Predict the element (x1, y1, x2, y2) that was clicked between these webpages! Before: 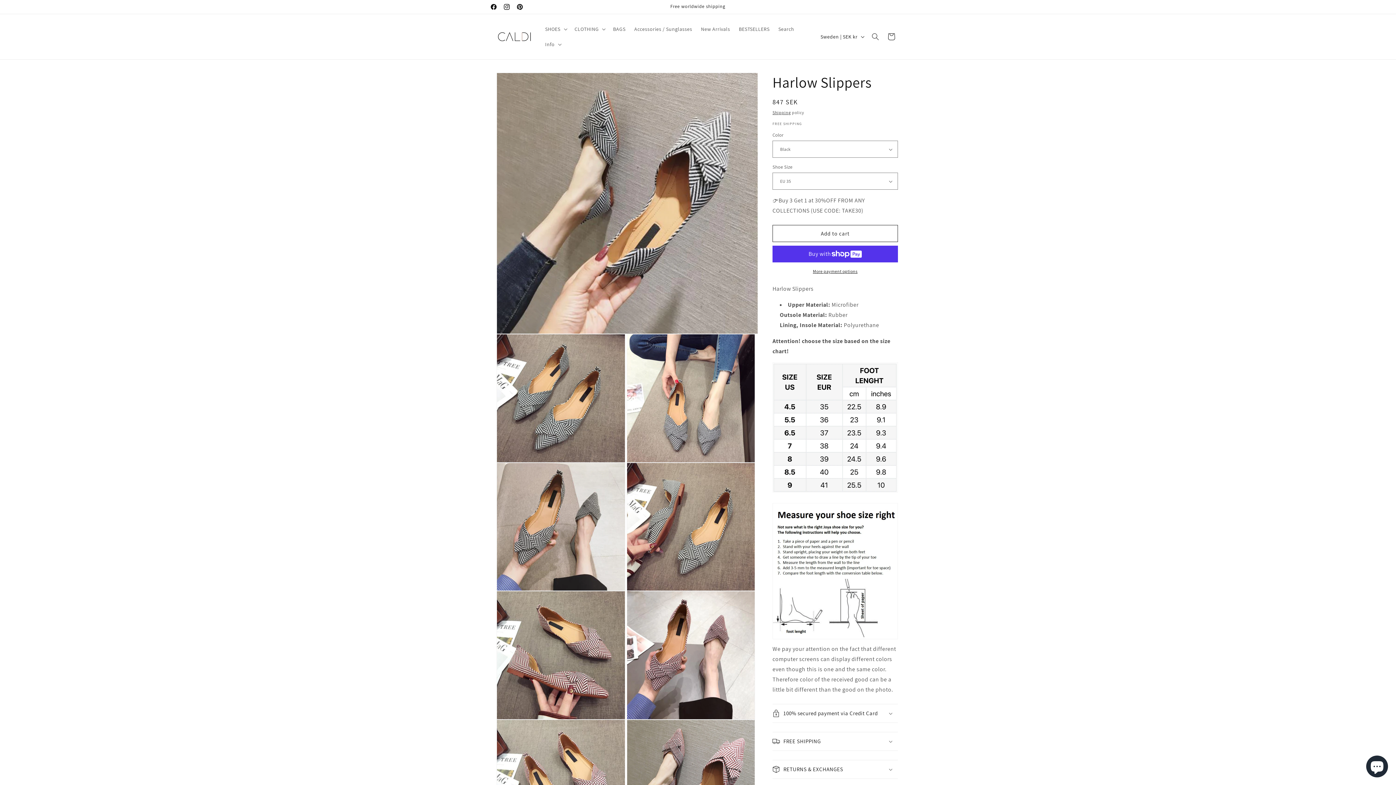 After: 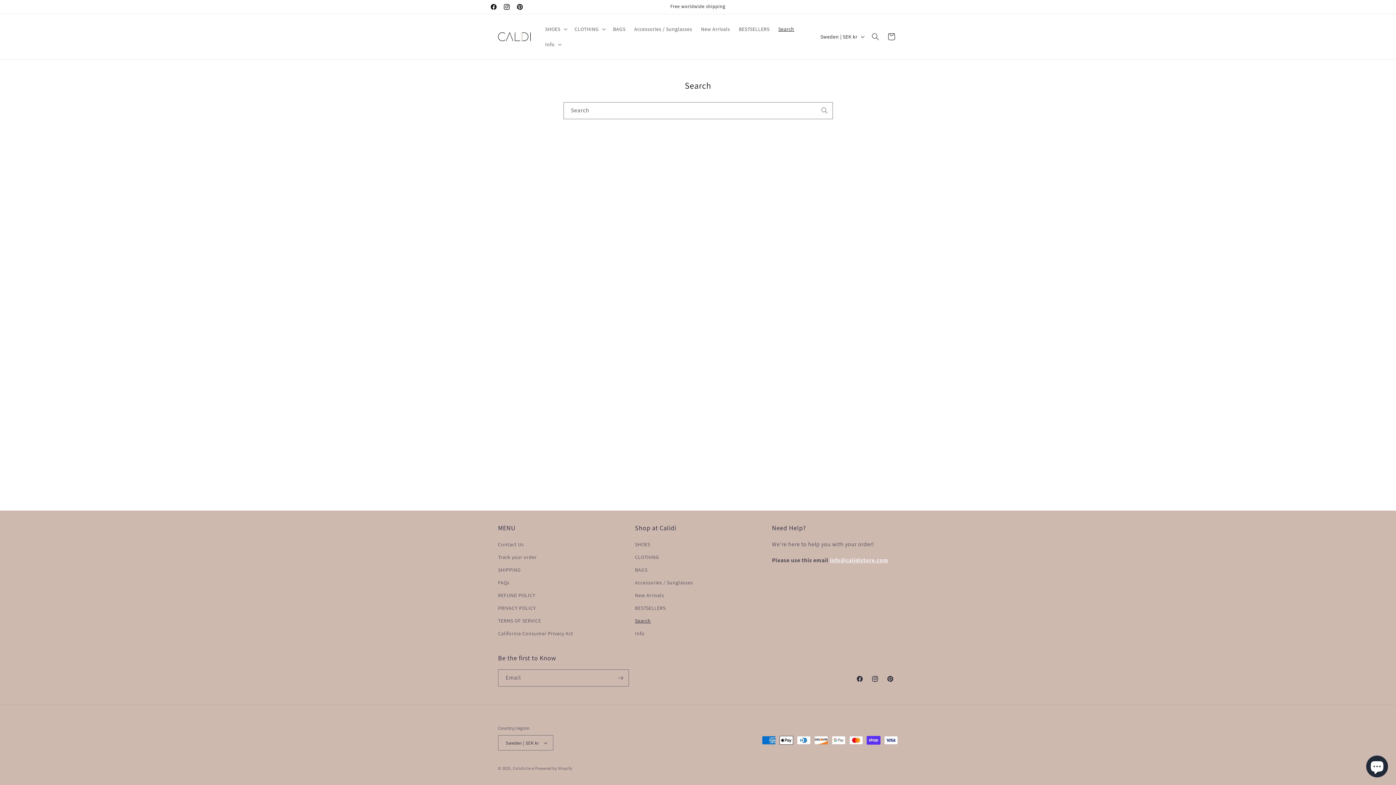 Action: label: Search bbox: (774, 21, 798, 36)